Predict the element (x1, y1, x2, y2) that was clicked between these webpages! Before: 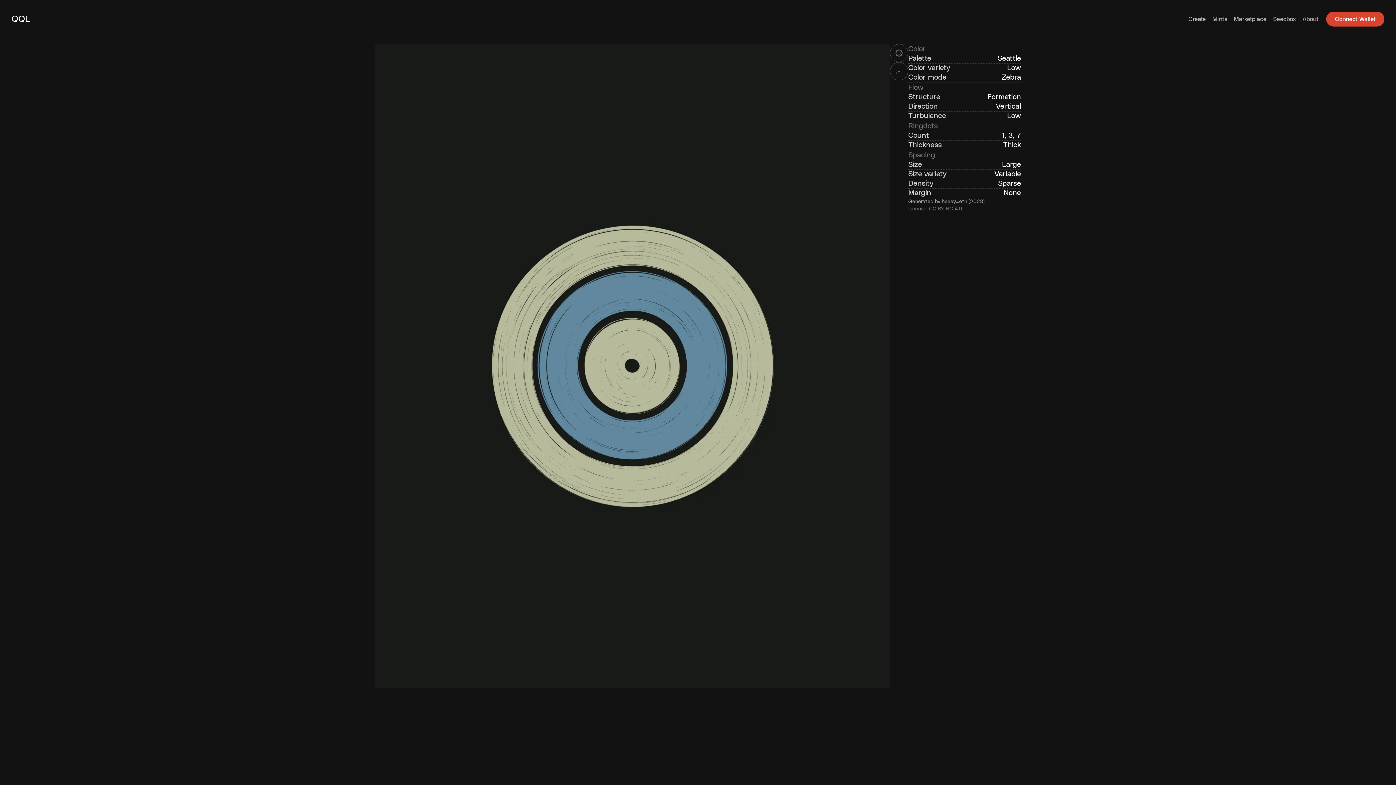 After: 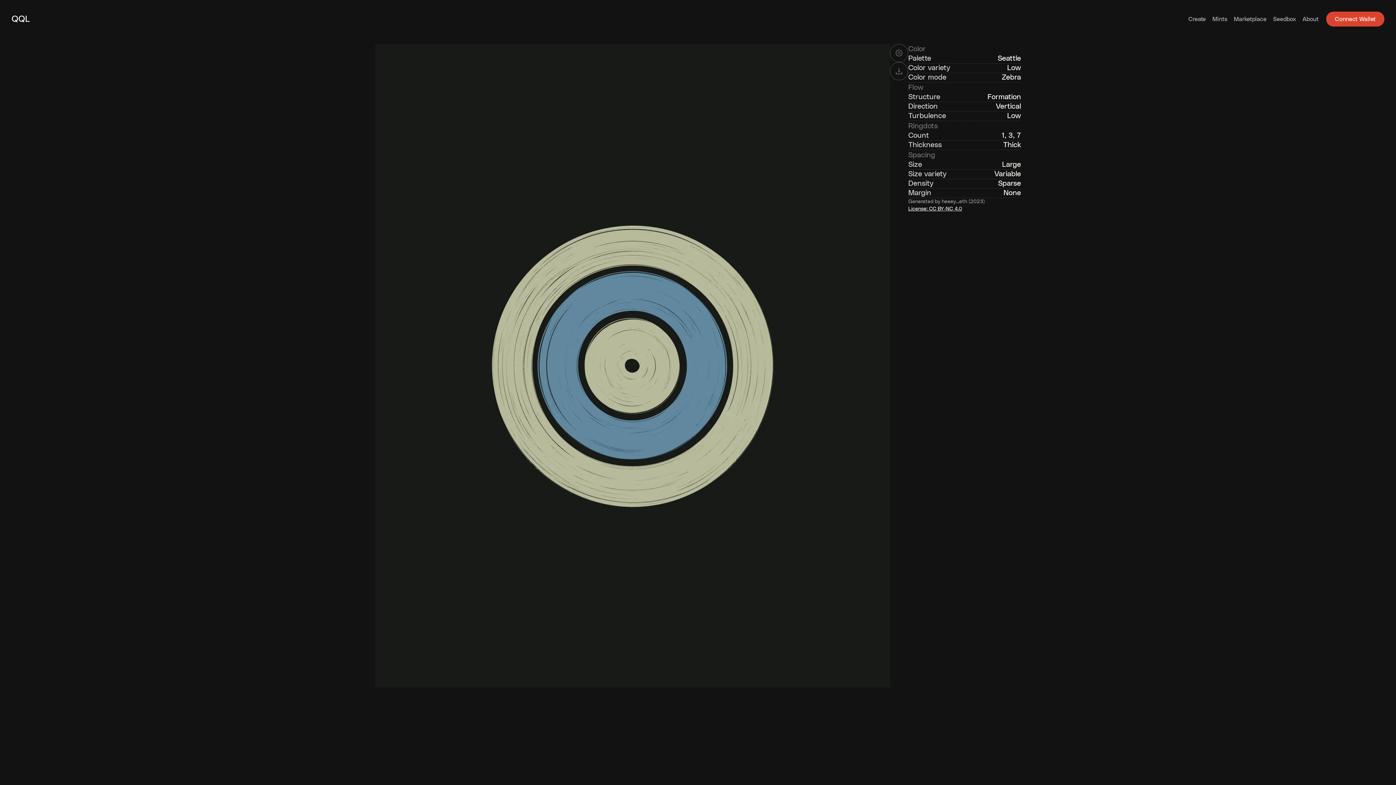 Action: label: License: CC BY-NC 4.0 bbox: (908, 206, 962, 211)